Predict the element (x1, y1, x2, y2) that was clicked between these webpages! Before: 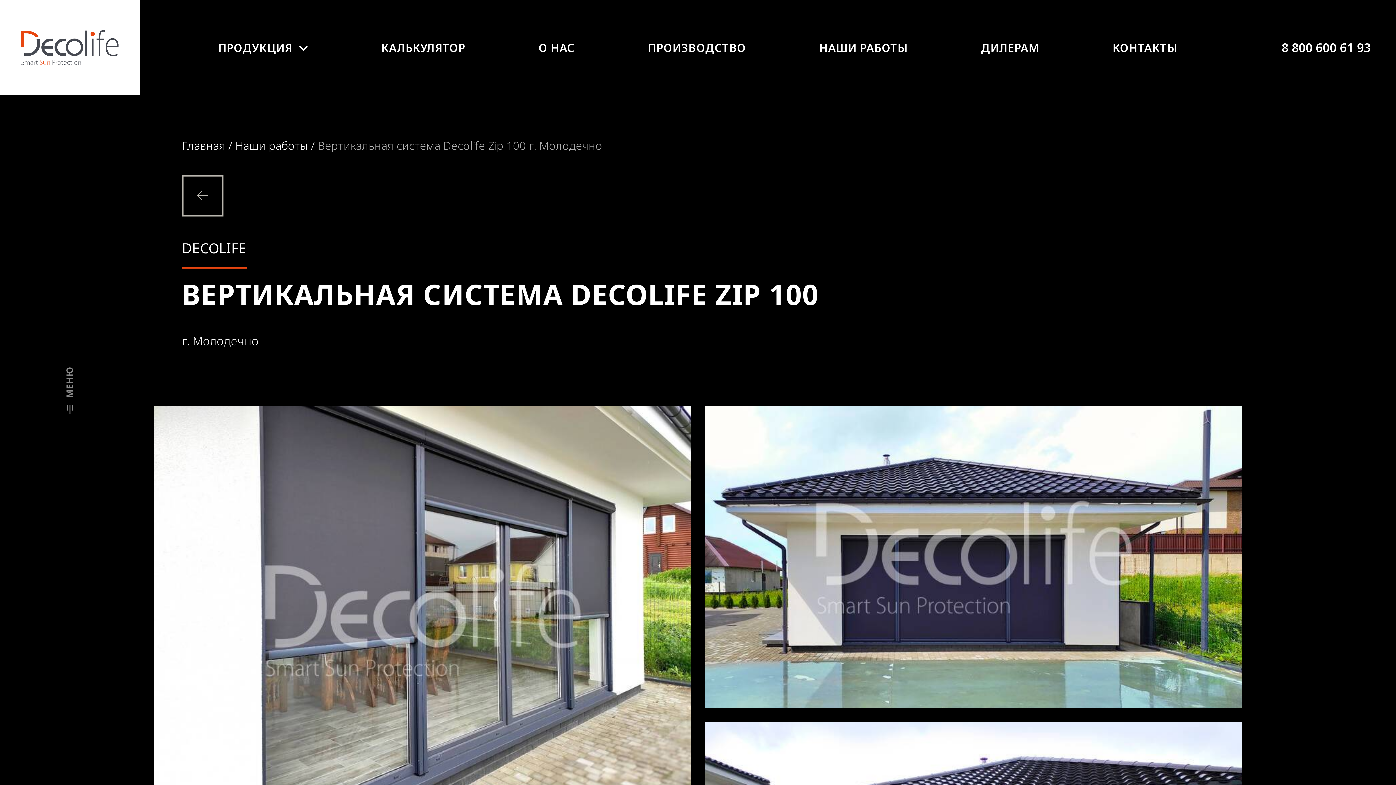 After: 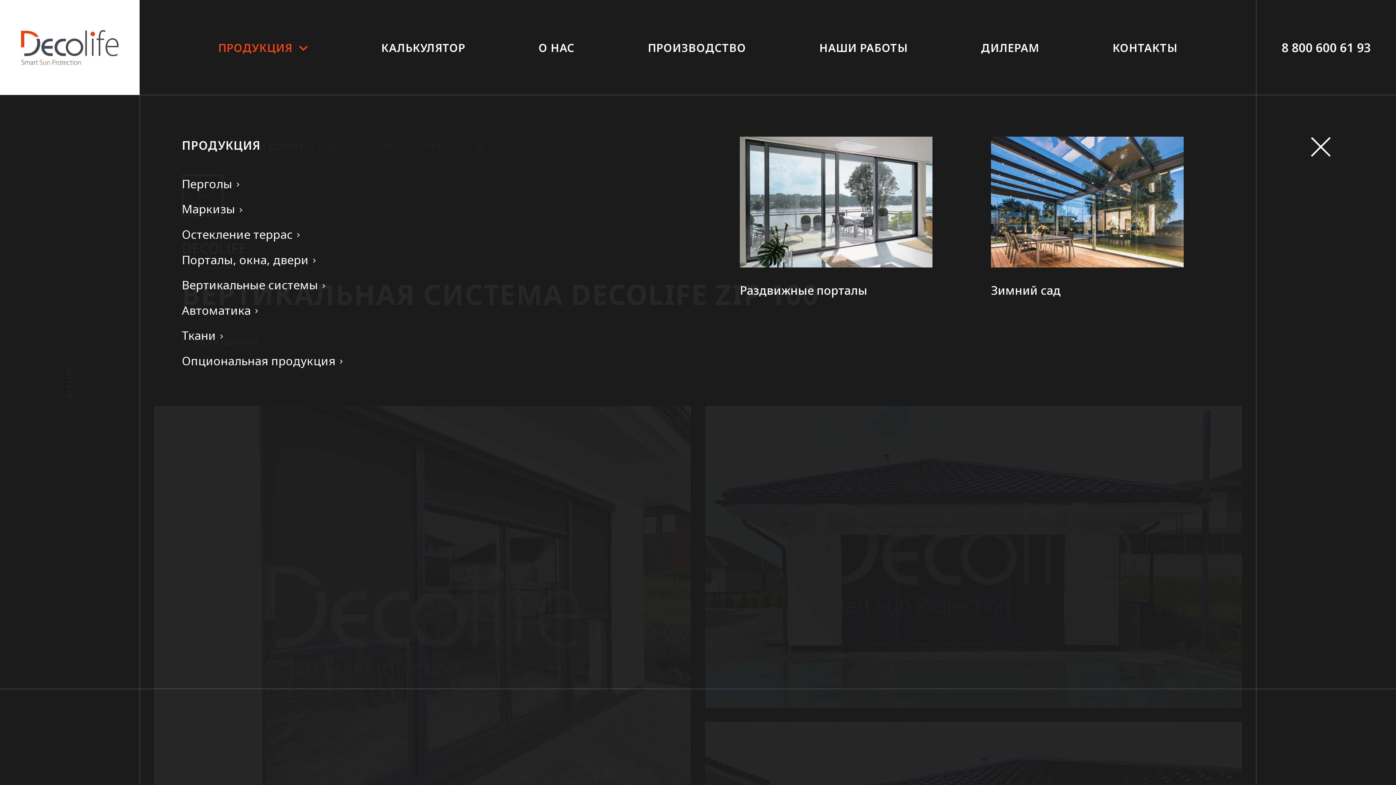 Action: bbox: (218, 39, 308, 55) label: ПРОДУКЦИЯ 